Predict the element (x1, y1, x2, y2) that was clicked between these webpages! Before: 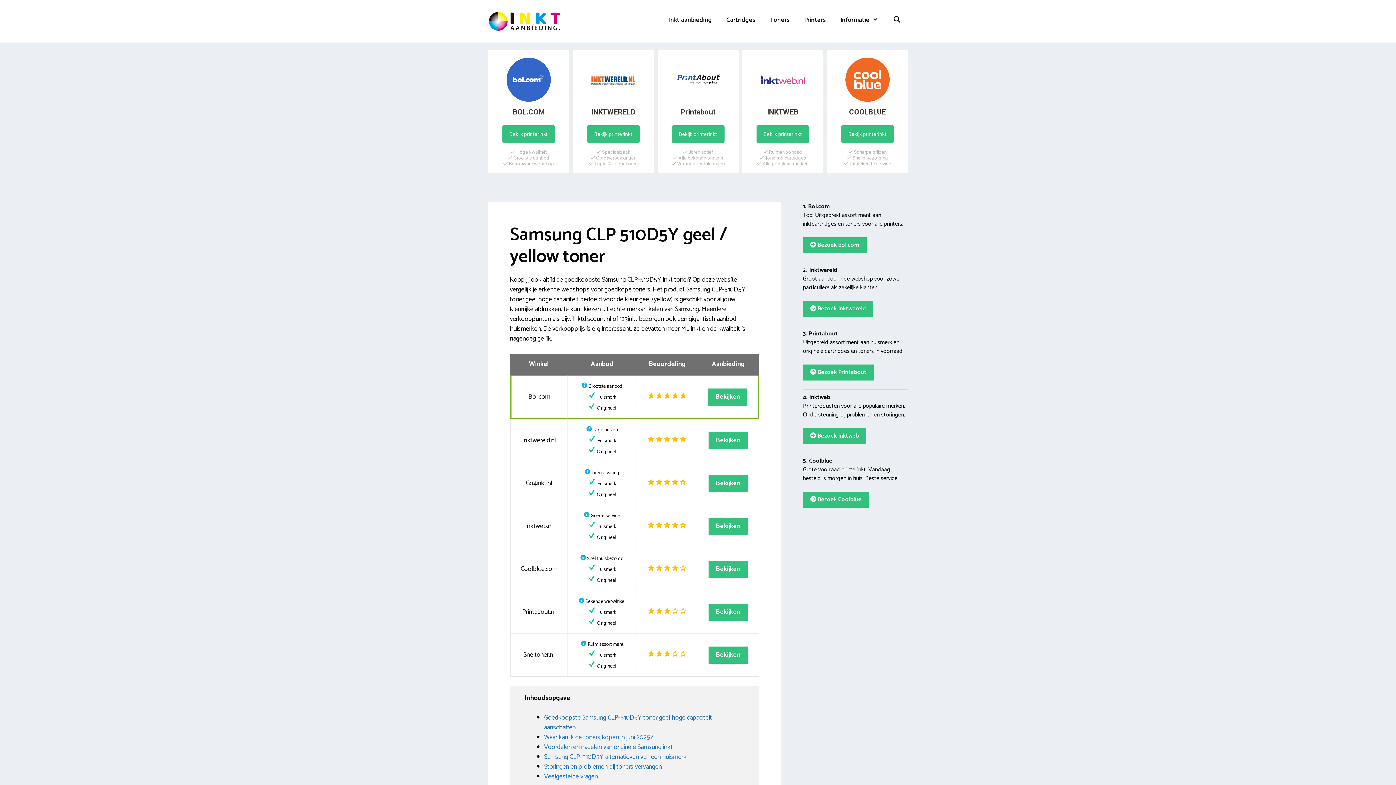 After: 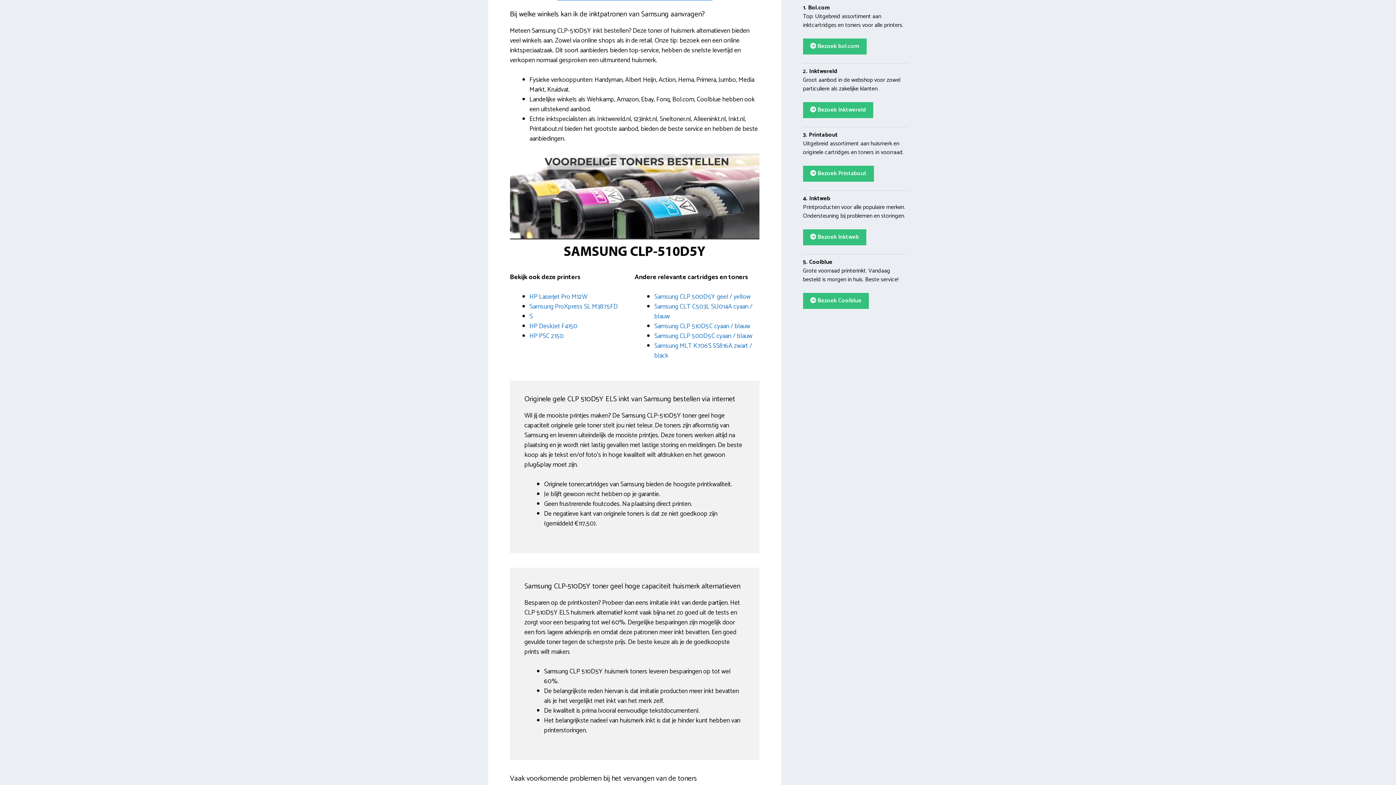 Action: bbox: (544, 732, 653, 743) label: Waar kan ik de toners kopen in juni 2025?